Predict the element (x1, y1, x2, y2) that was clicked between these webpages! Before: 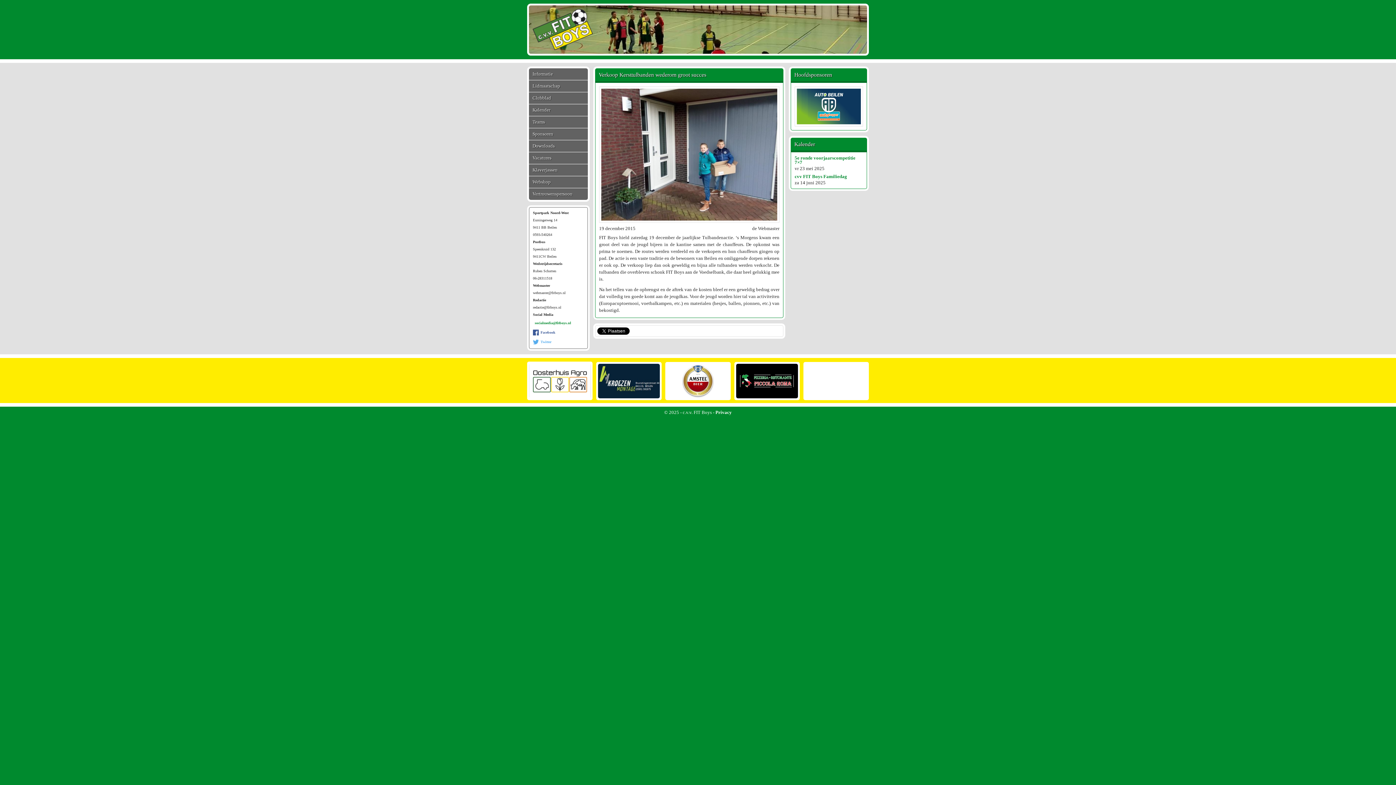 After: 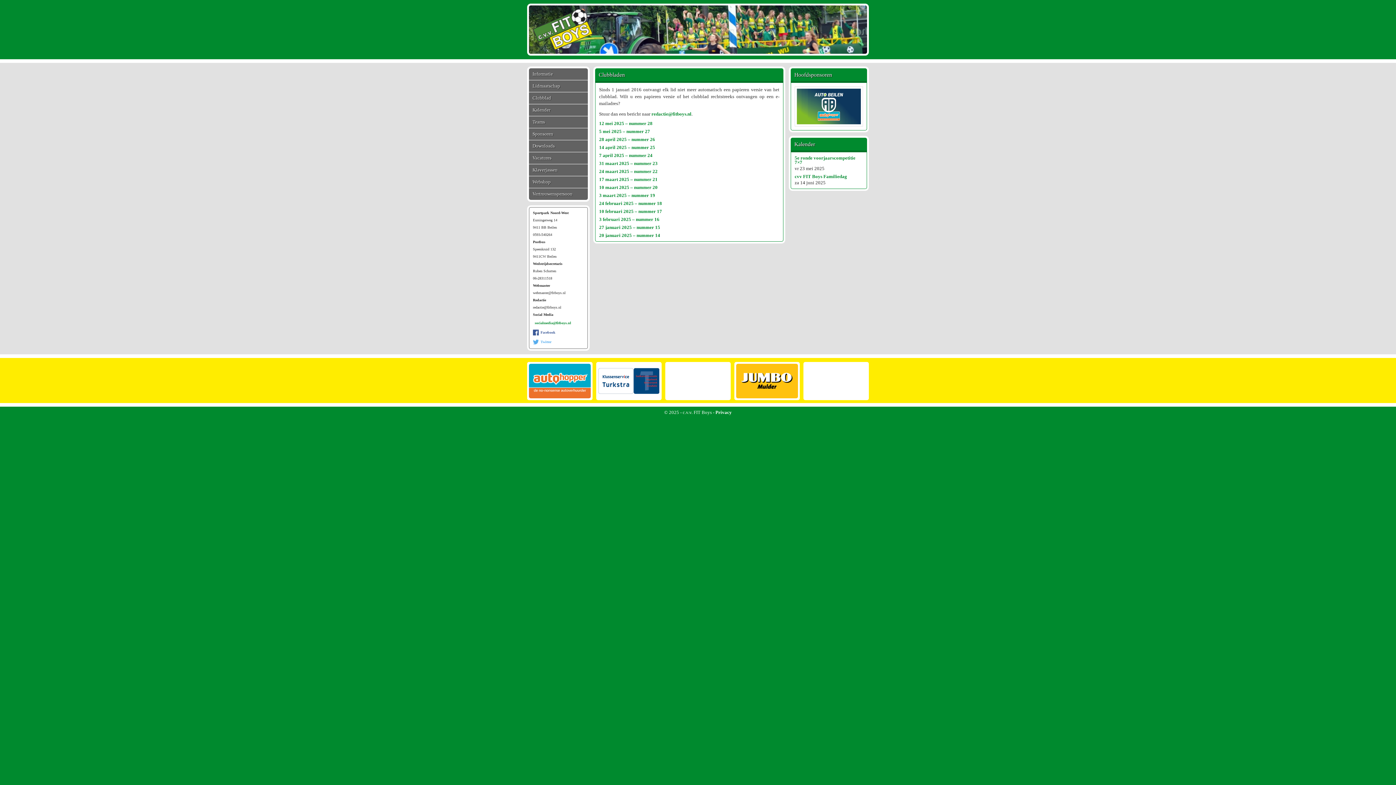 Action: label: Clubblad bbox: (529, 92, 588, 103)